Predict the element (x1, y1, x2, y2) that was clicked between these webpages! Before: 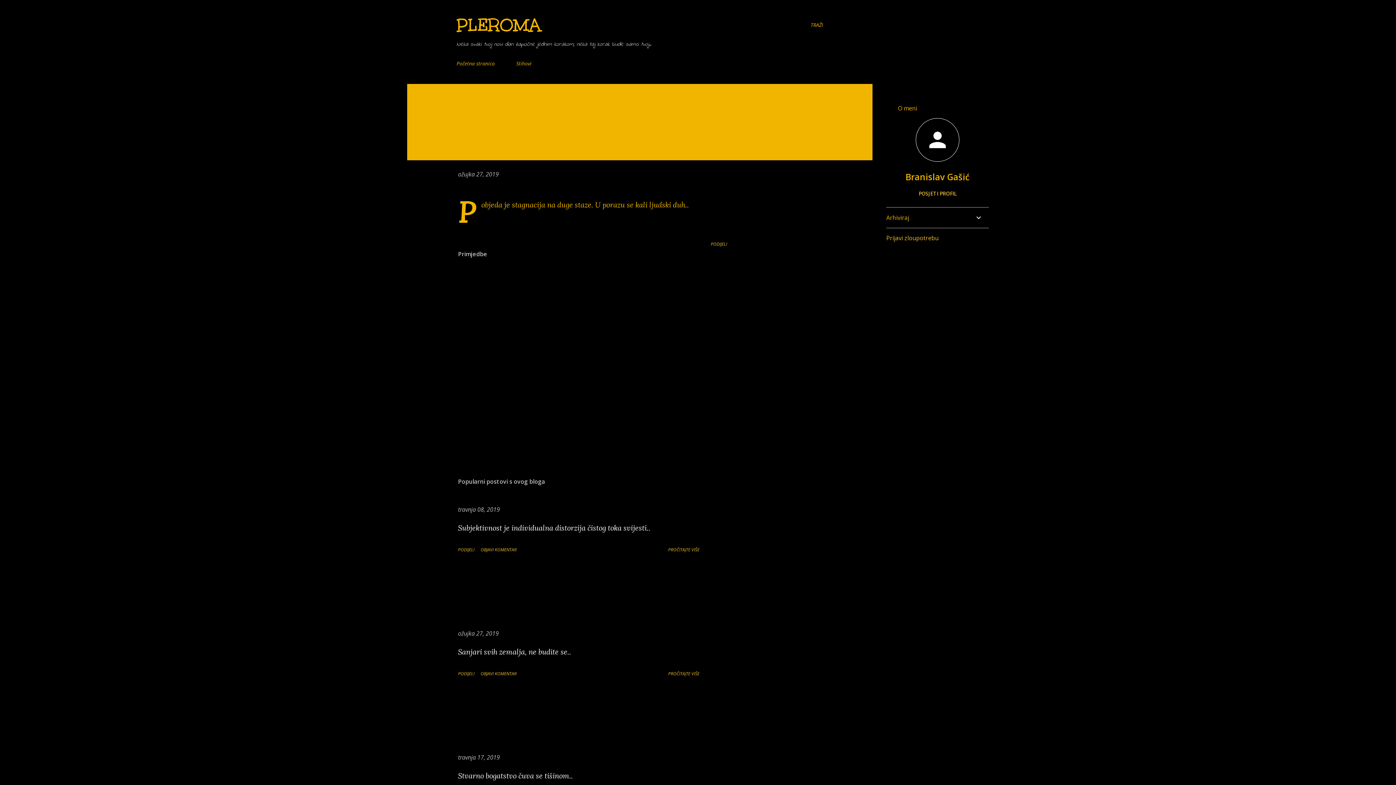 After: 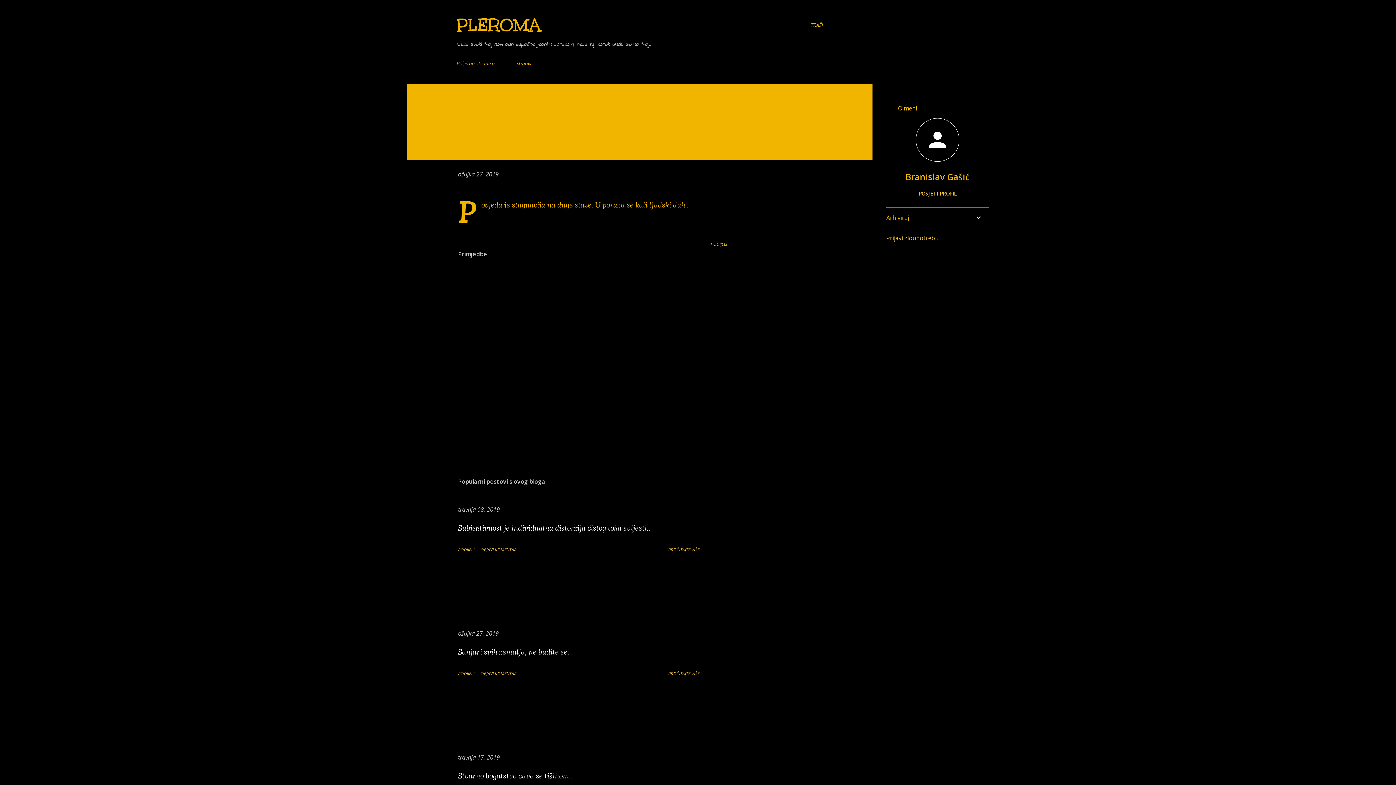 Action: label: ožujka 27, 2019 bbox: (458, 170, 498, 178)